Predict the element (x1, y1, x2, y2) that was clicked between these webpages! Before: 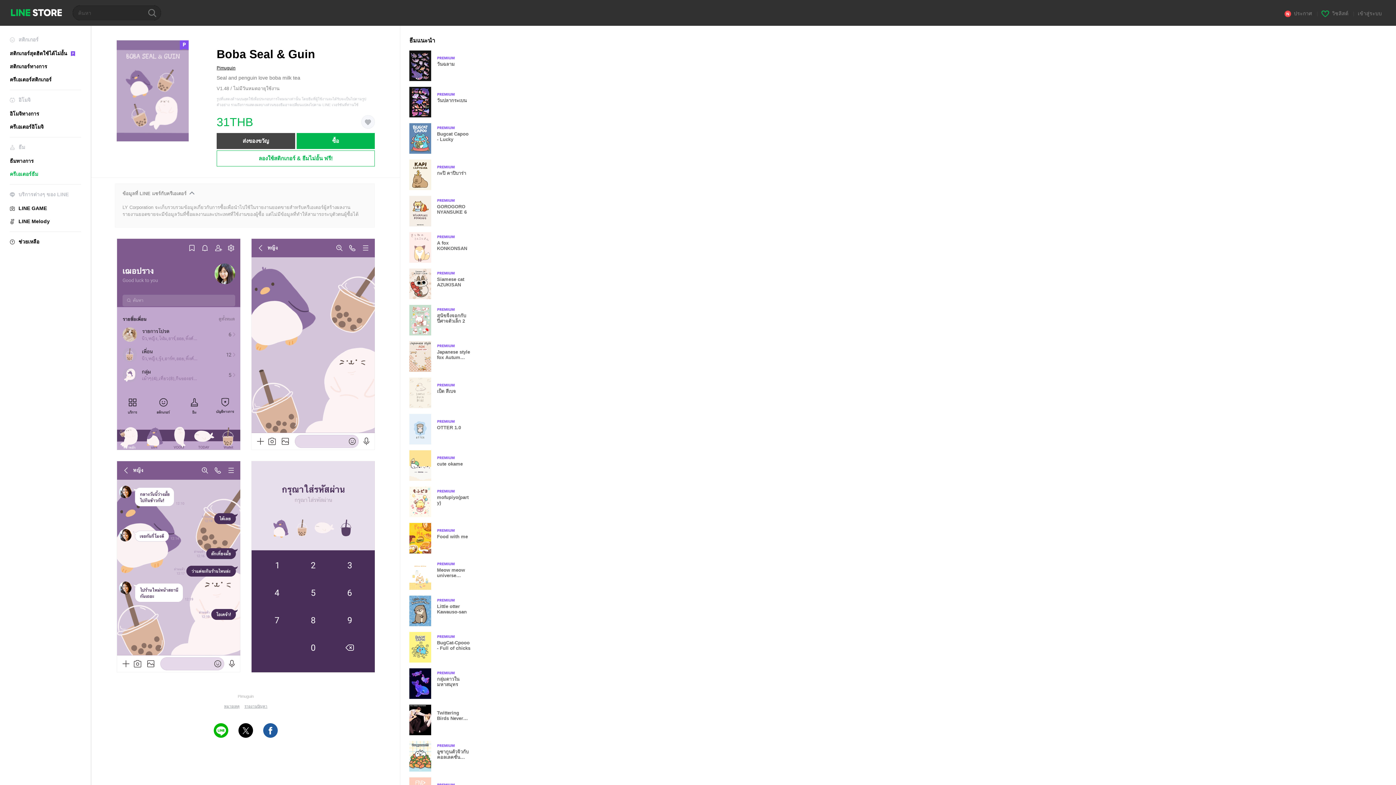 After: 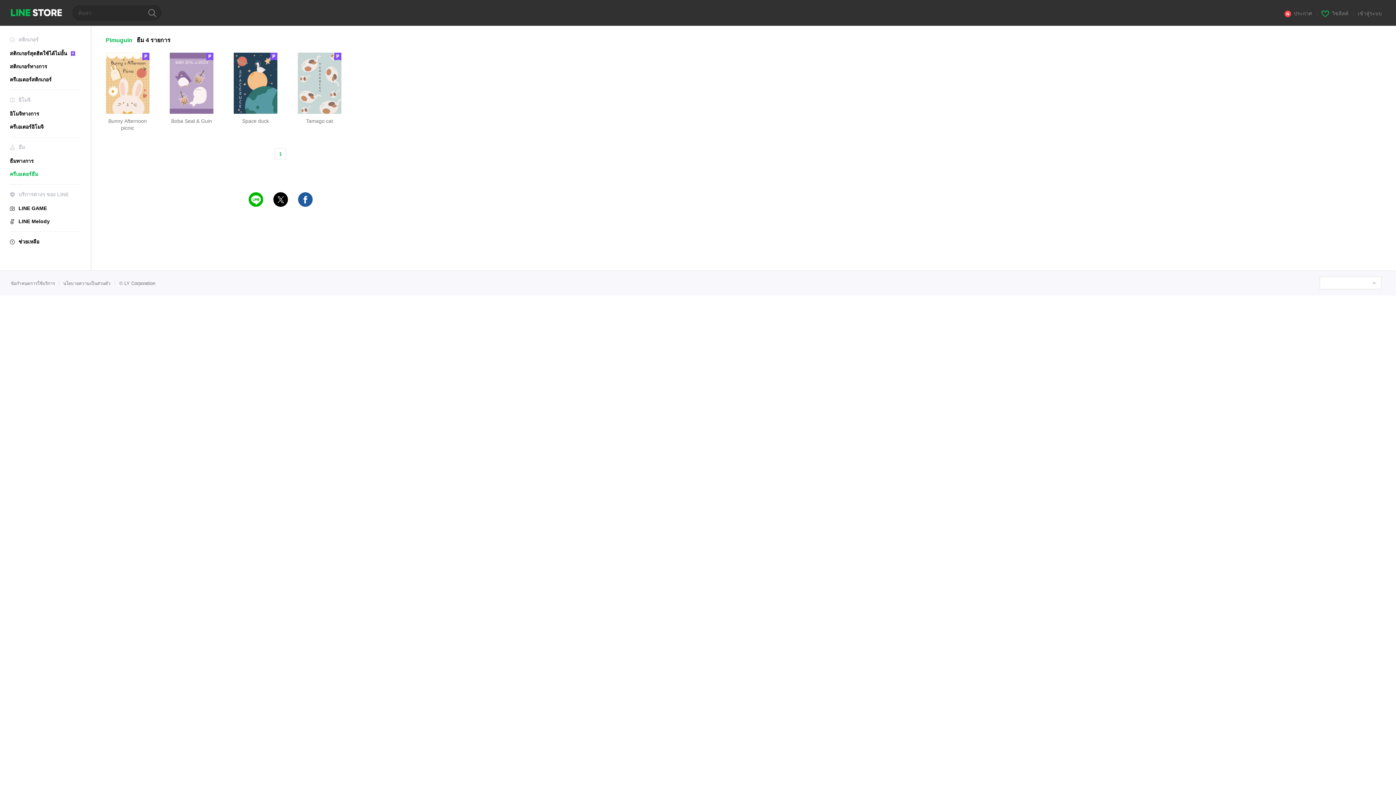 Action: label: Pimuguin bbox: (216, 65, 235, 70)